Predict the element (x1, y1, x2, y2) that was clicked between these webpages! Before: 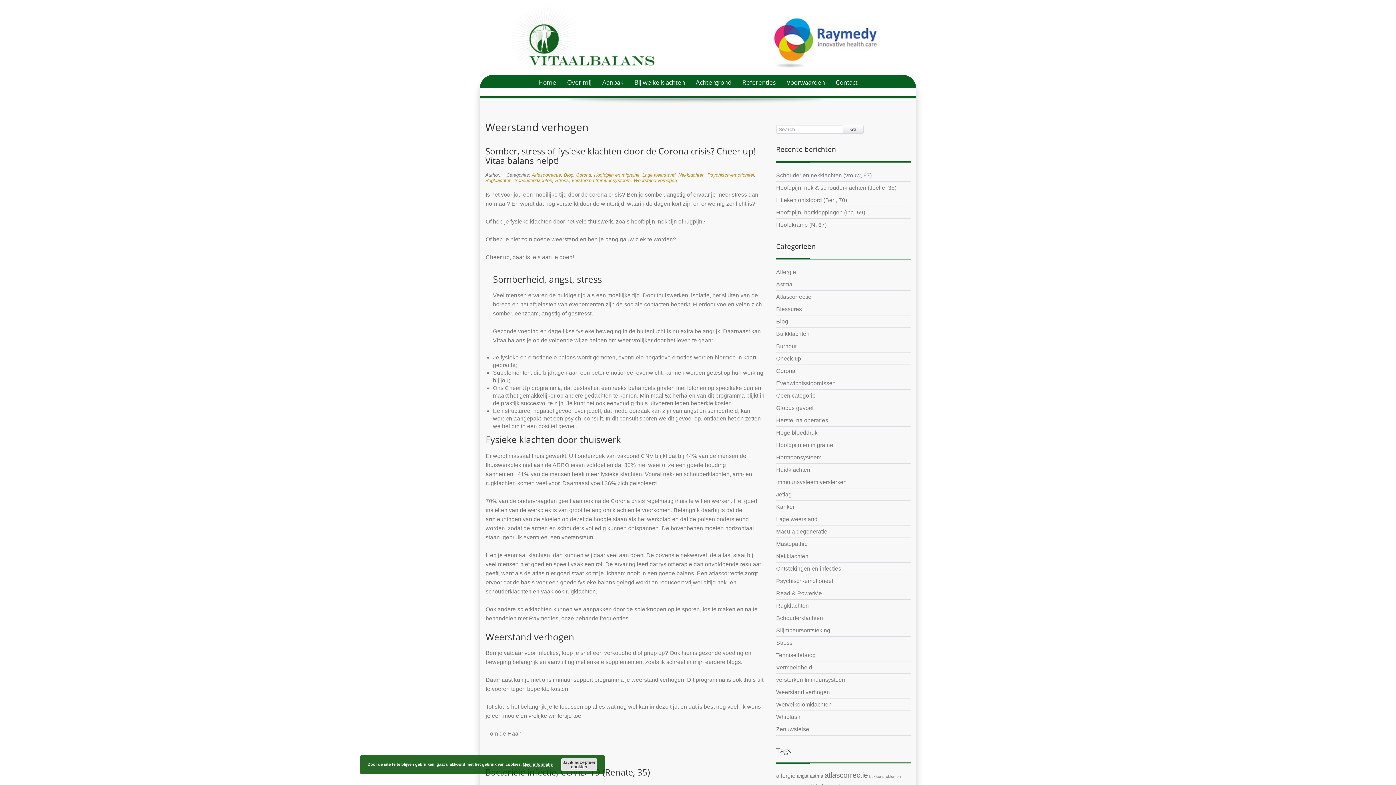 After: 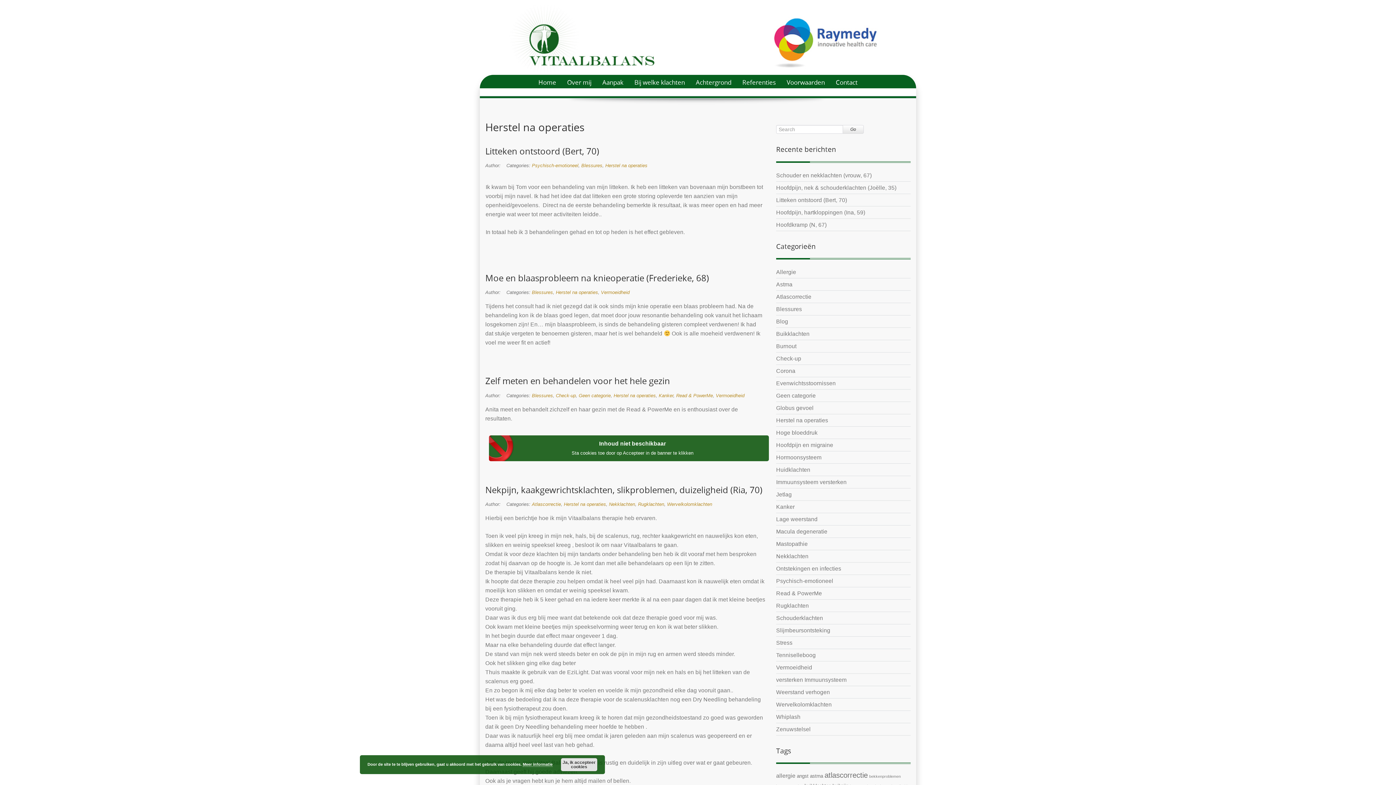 Action: label: Herstel na operaties bbox: (776, 417, 828, 423)